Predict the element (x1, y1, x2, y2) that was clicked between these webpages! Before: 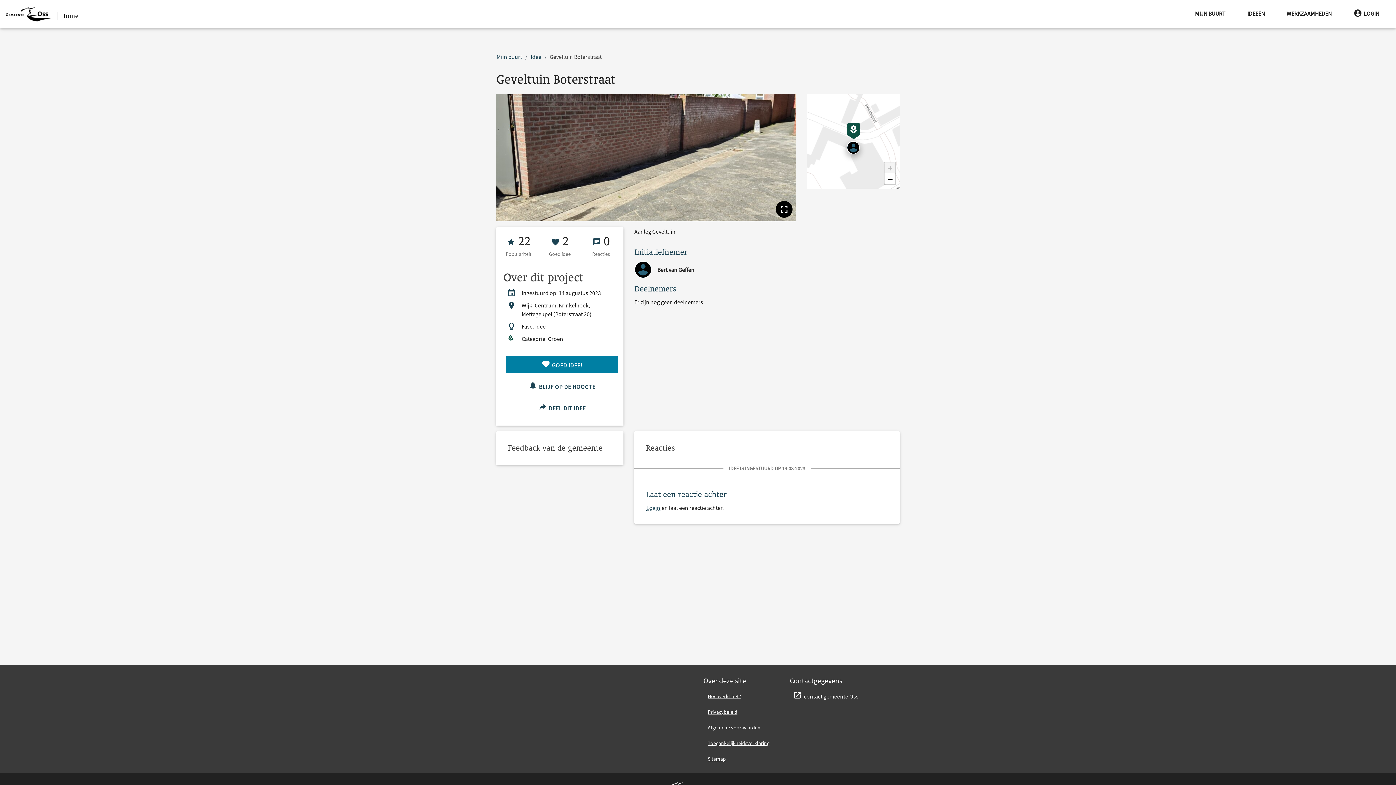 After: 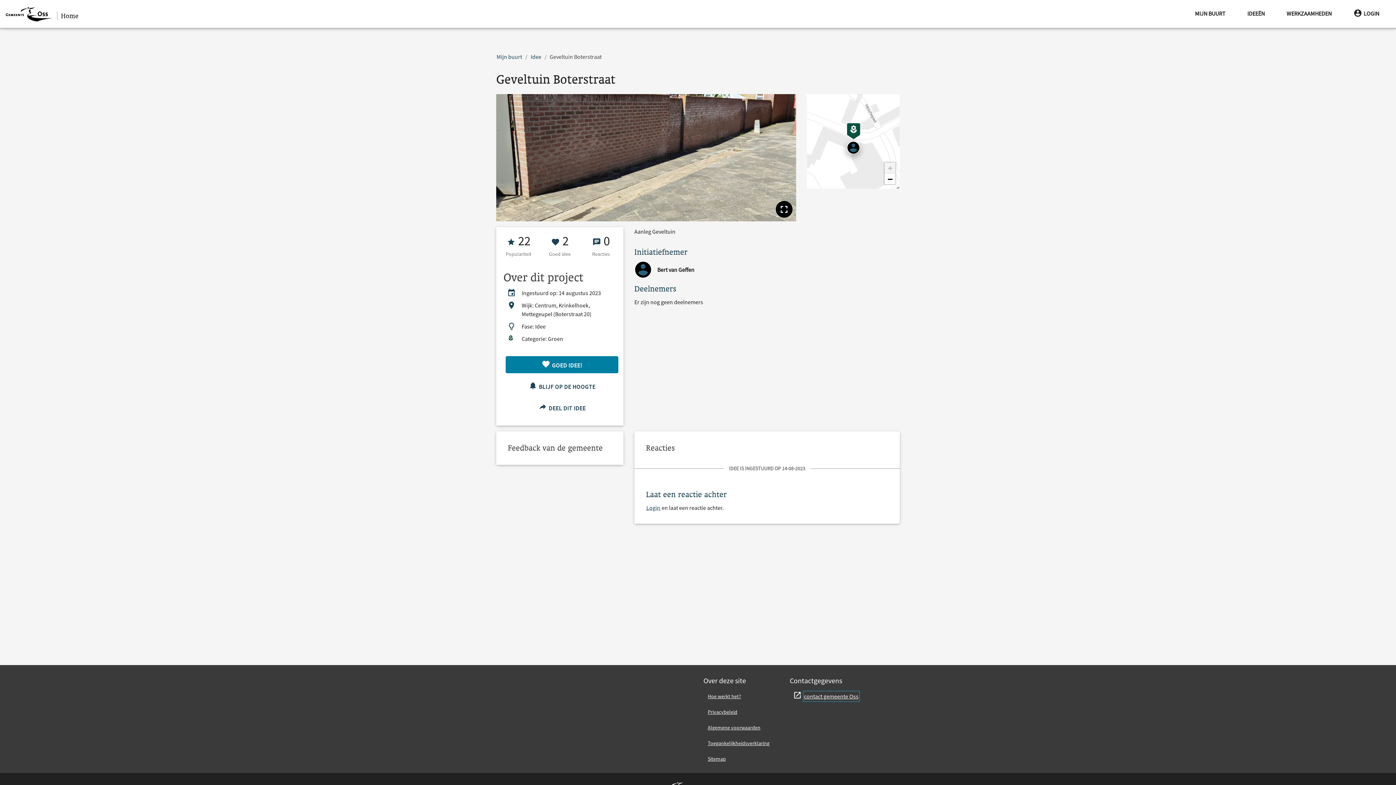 Action: label: contact gemeente Oss bbox: (803, 691, 859, 702)